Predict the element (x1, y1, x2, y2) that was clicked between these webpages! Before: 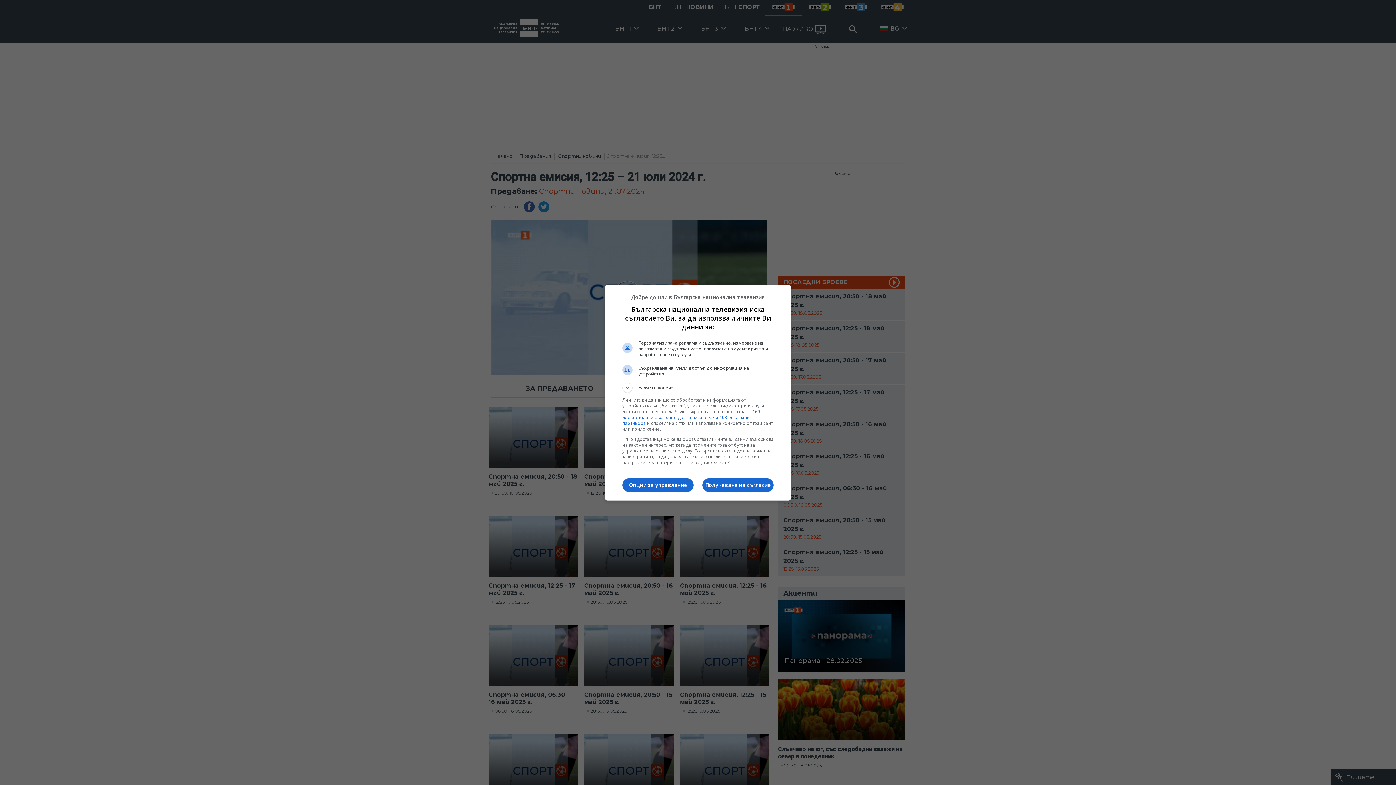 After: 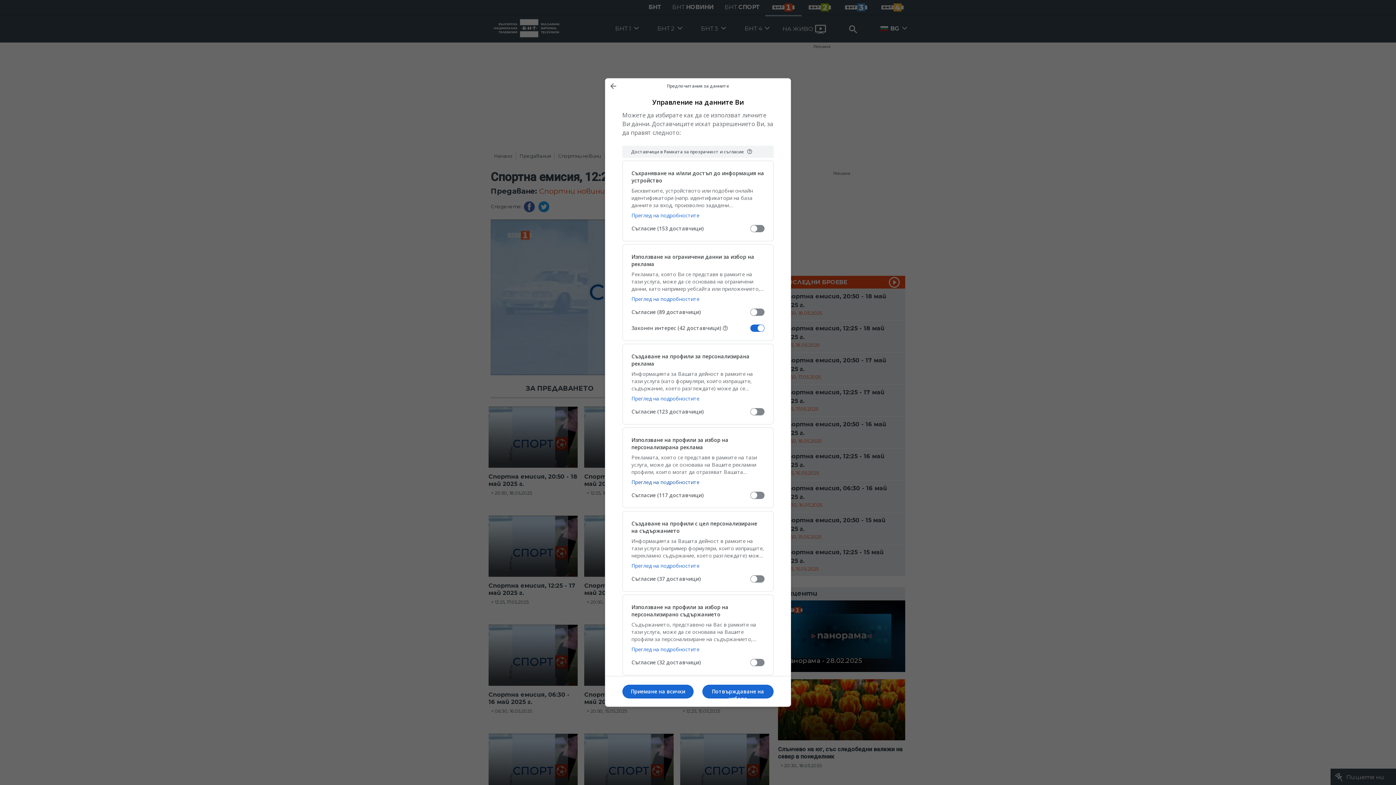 Action: label: Опции за управление bbox: (622, 478, 693, 492)